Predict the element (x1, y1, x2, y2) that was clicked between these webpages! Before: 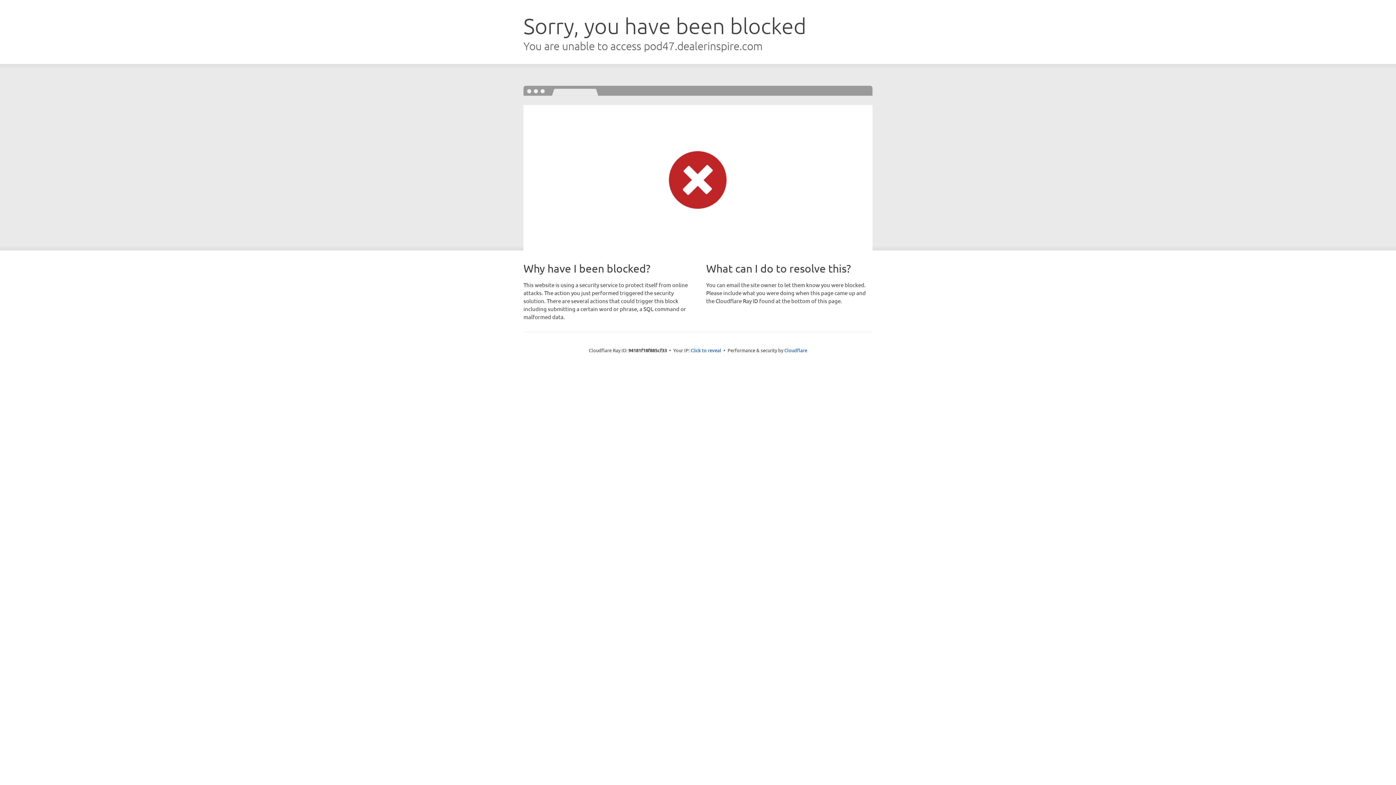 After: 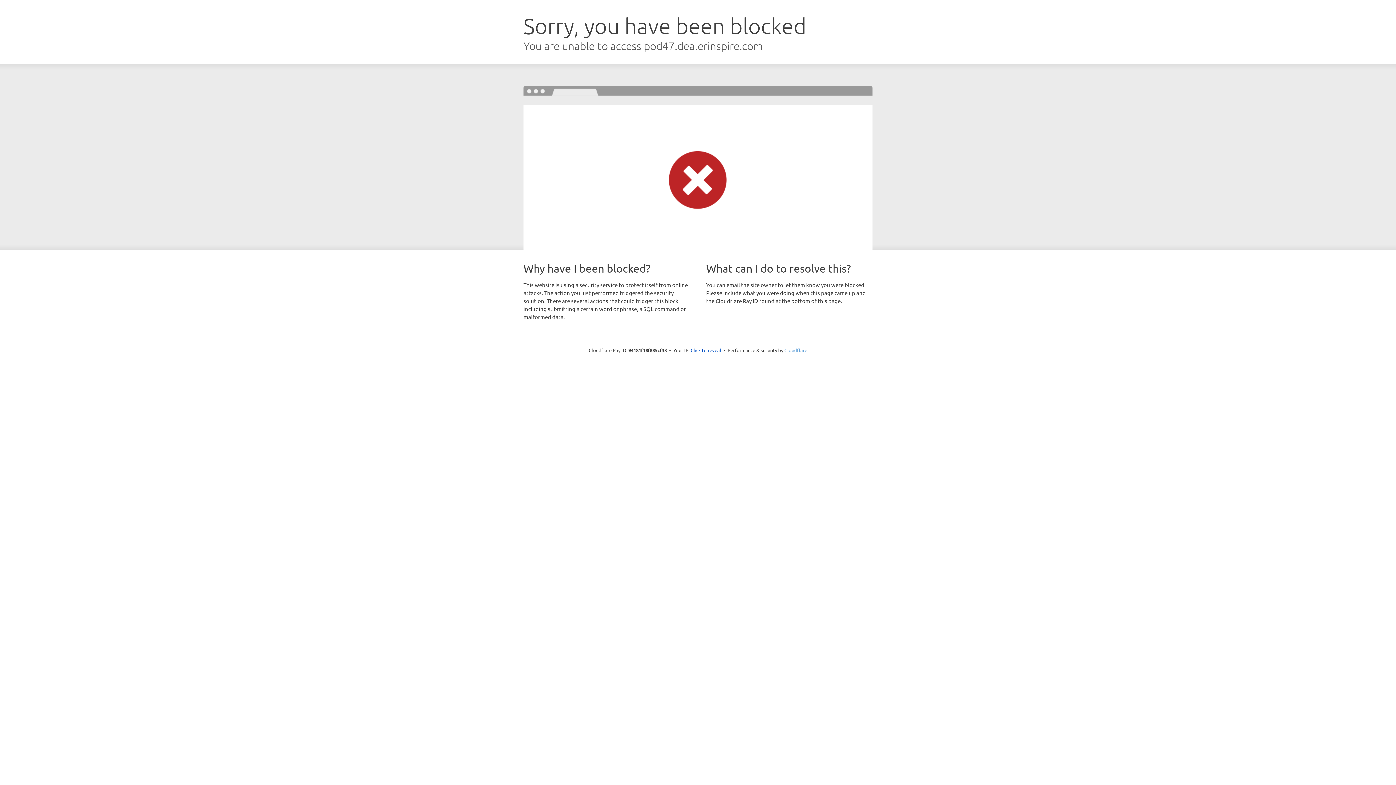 Action: label: Cloudflare bbox: (784, 347, 807, 353)